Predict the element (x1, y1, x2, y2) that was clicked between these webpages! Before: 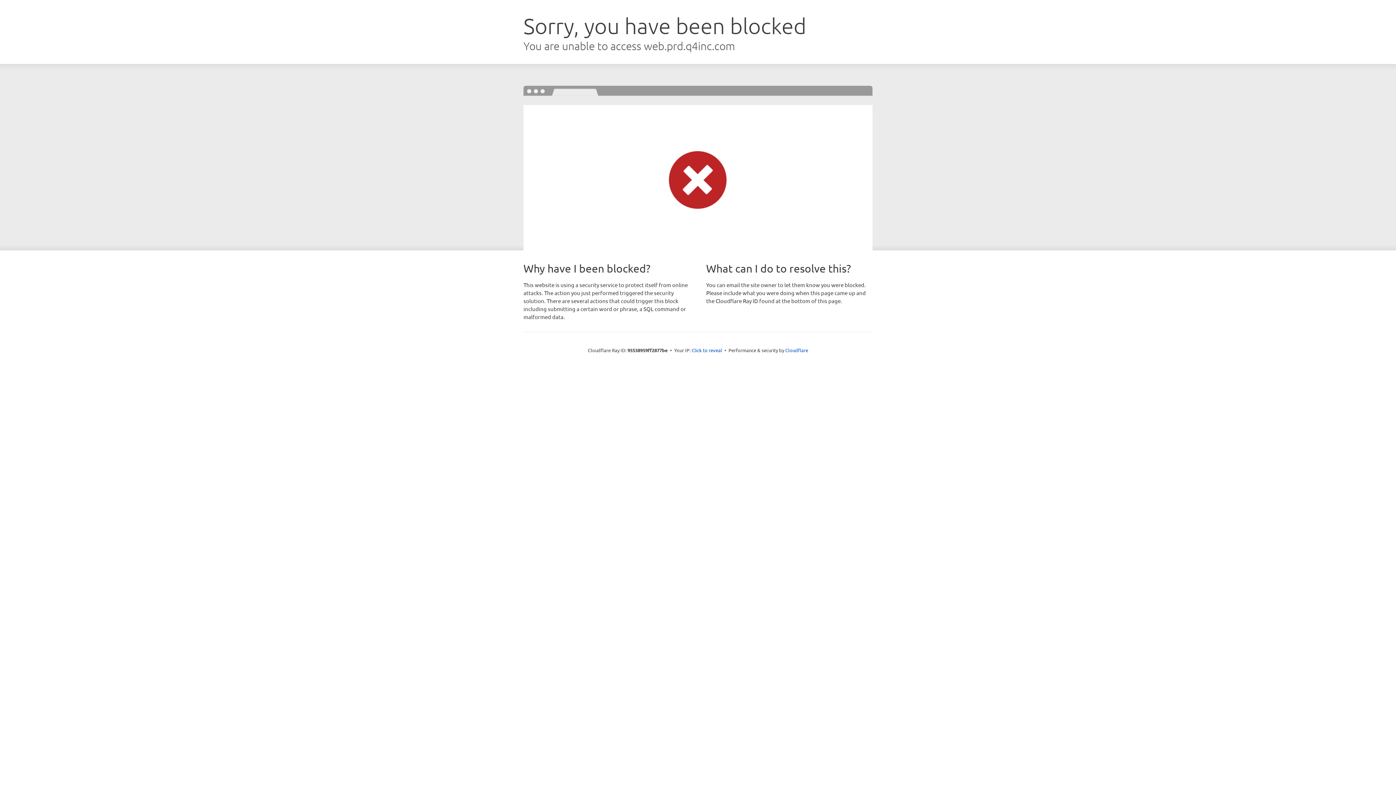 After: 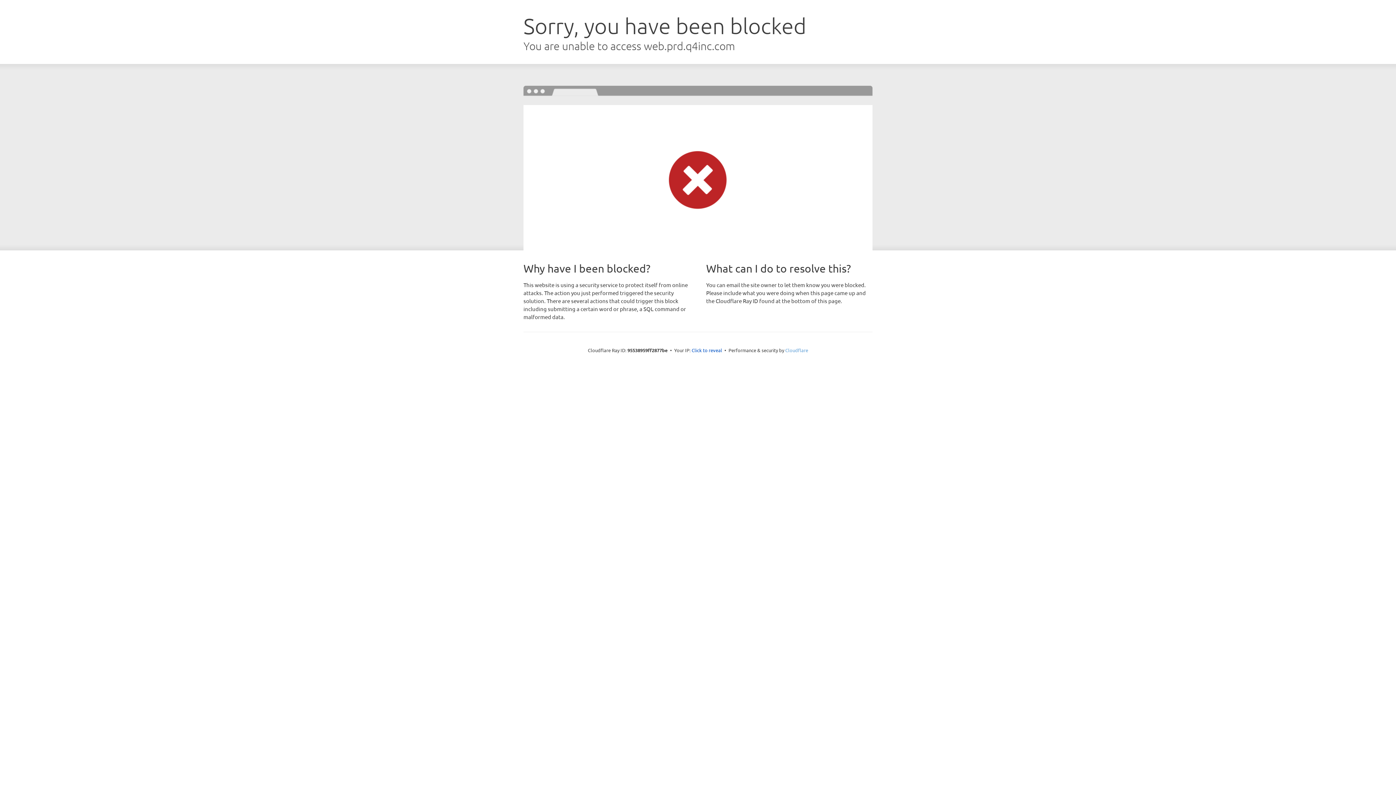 Action: bbox: (785, 347, 808, 353) label: Cloudflare